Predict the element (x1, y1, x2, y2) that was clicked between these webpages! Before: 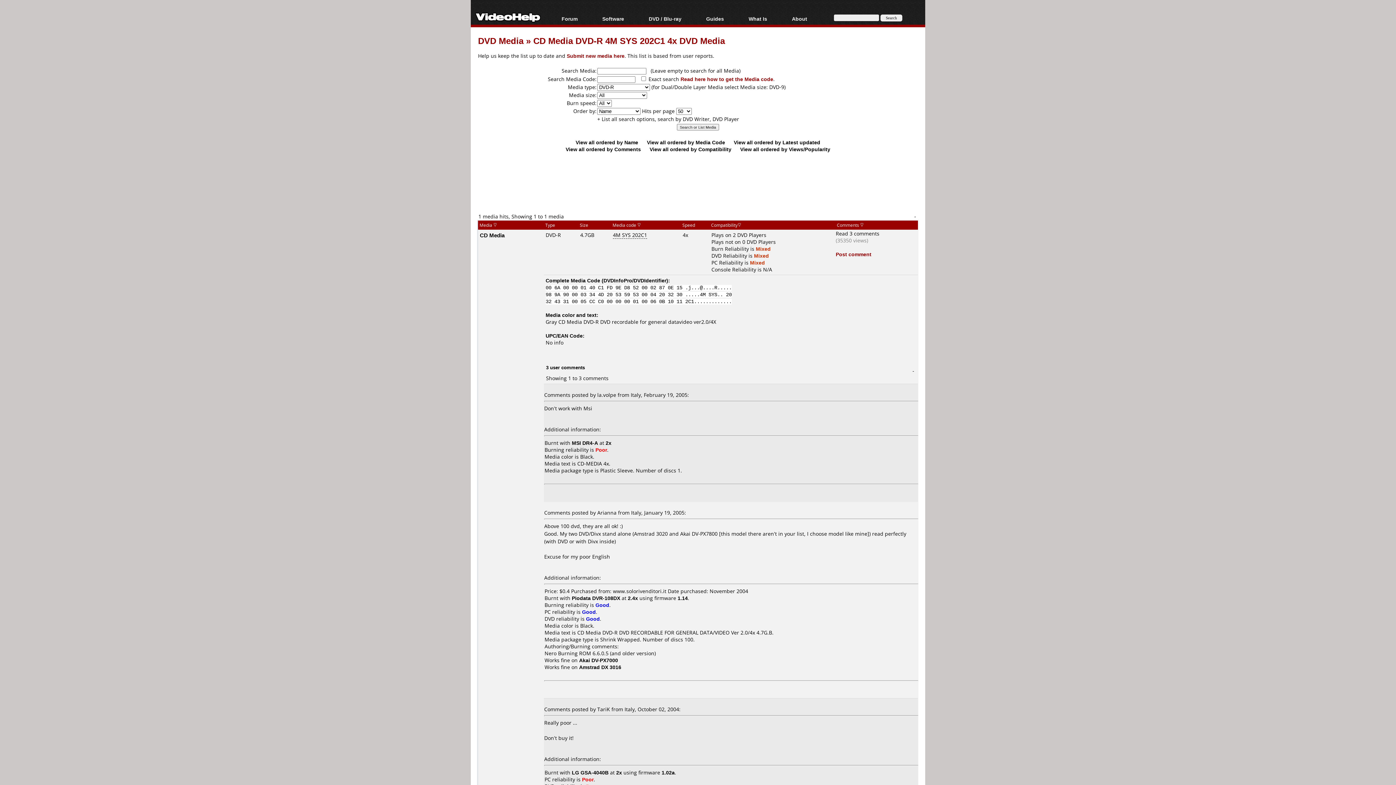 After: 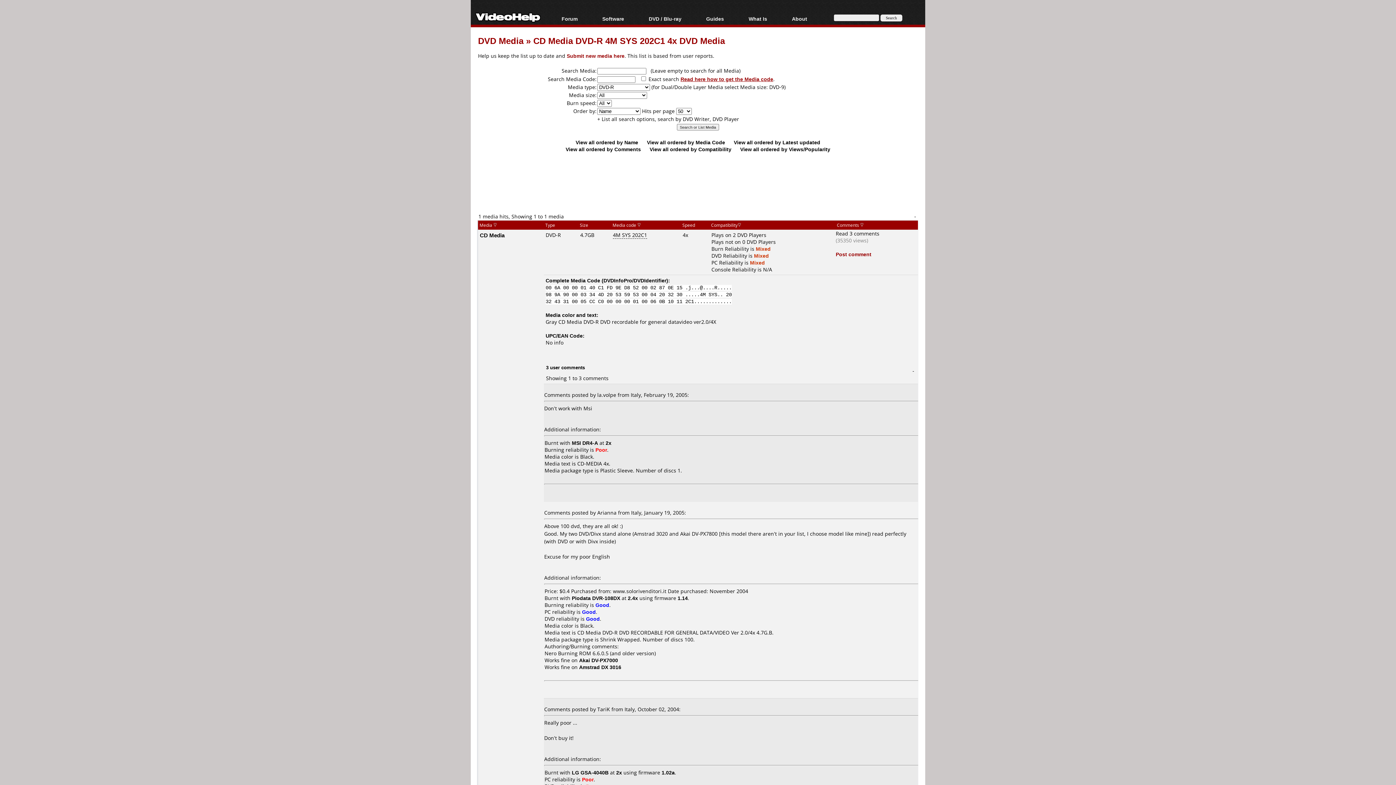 Action: label: Read here how to get the Media code bbox: (680, 75, 773, 82)